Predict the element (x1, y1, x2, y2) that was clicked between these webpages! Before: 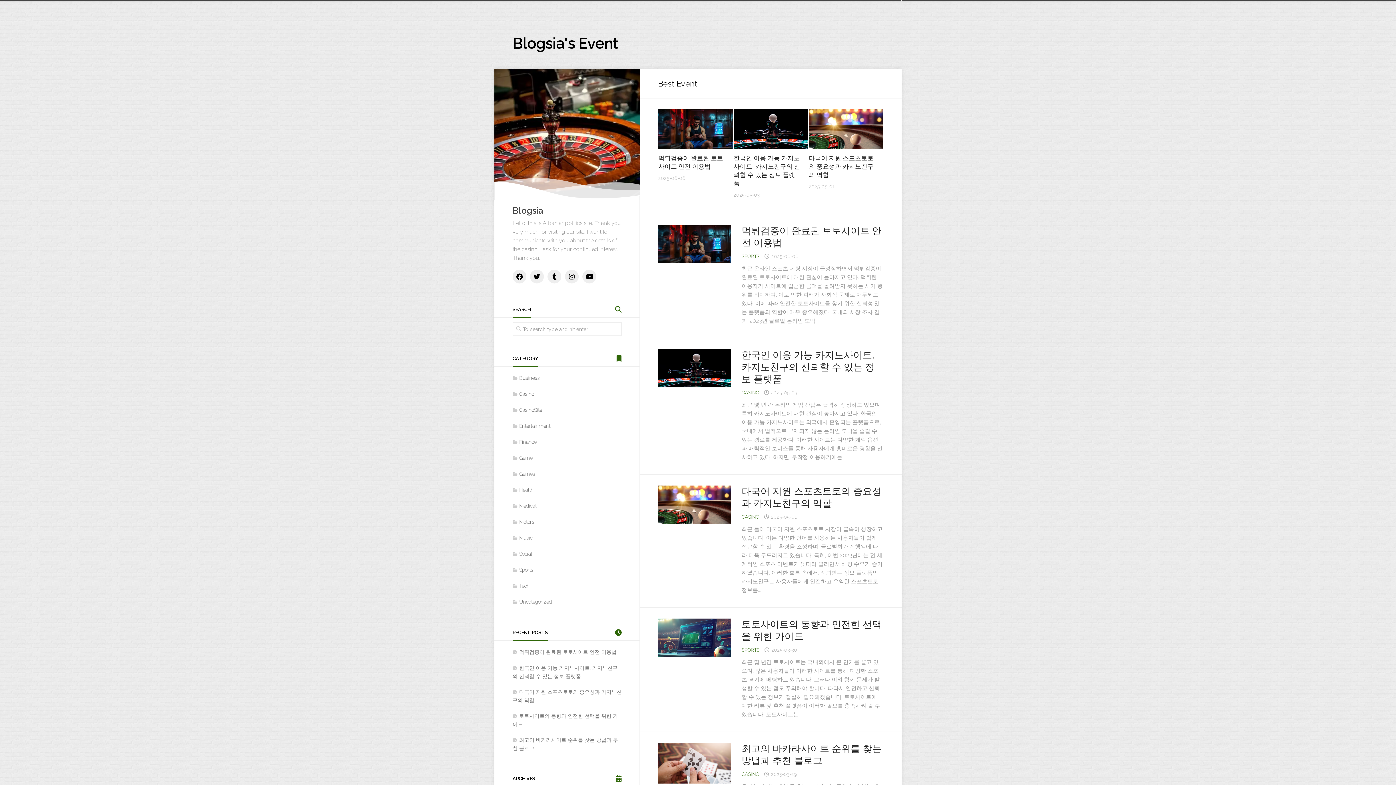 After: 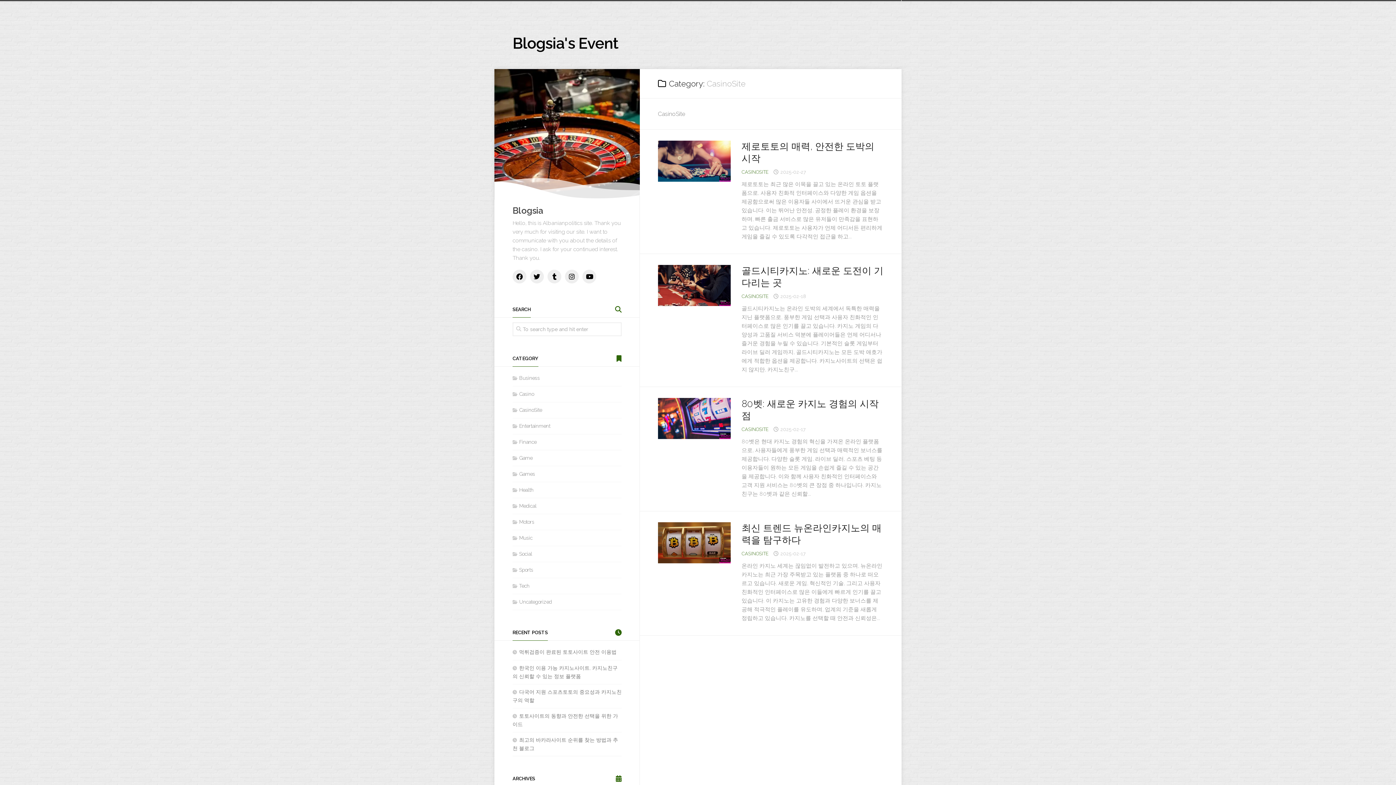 Action: bbox: (512, 407, 542, 413) label: CasinoSite